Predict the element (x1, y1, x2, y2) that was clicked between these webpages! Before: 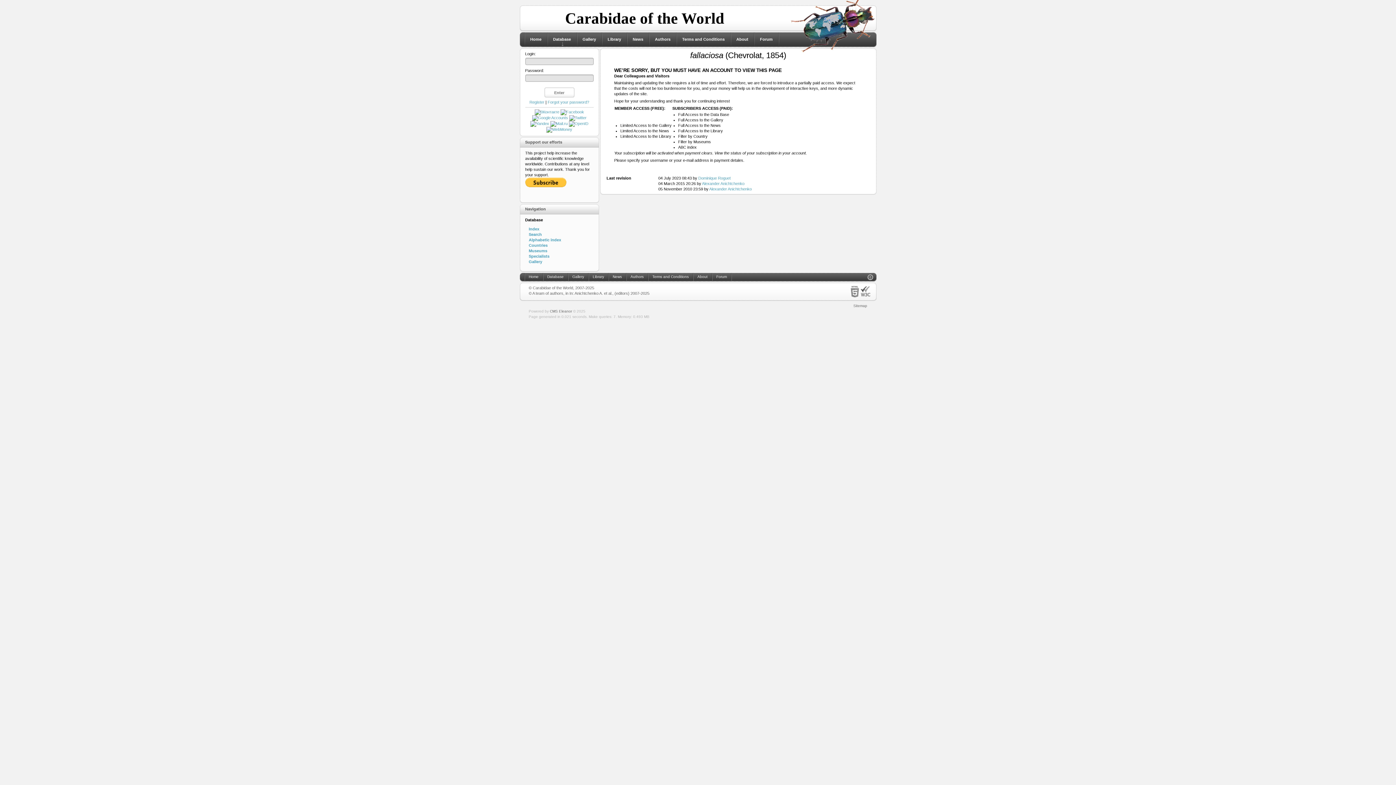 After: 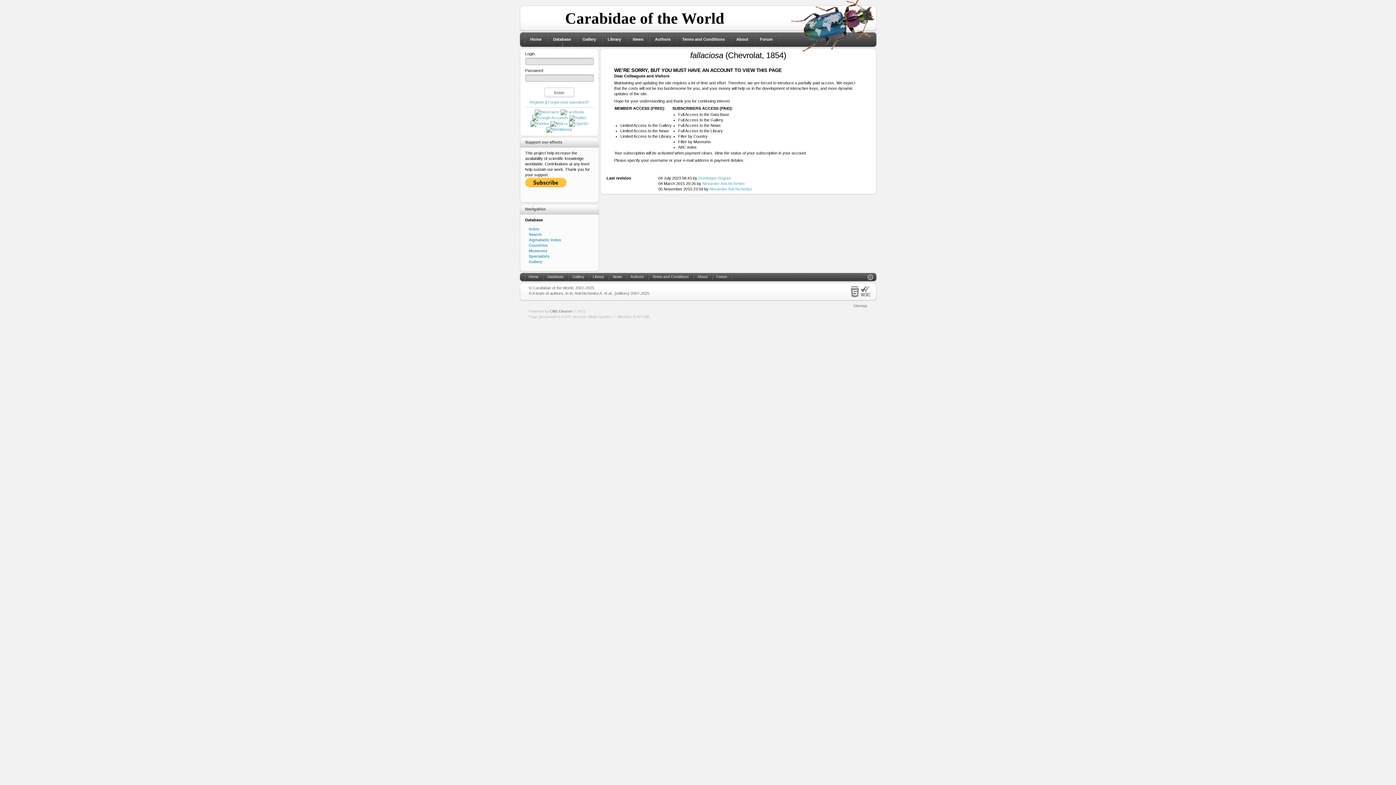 Action: bbox: (867, 274, 873, 281)